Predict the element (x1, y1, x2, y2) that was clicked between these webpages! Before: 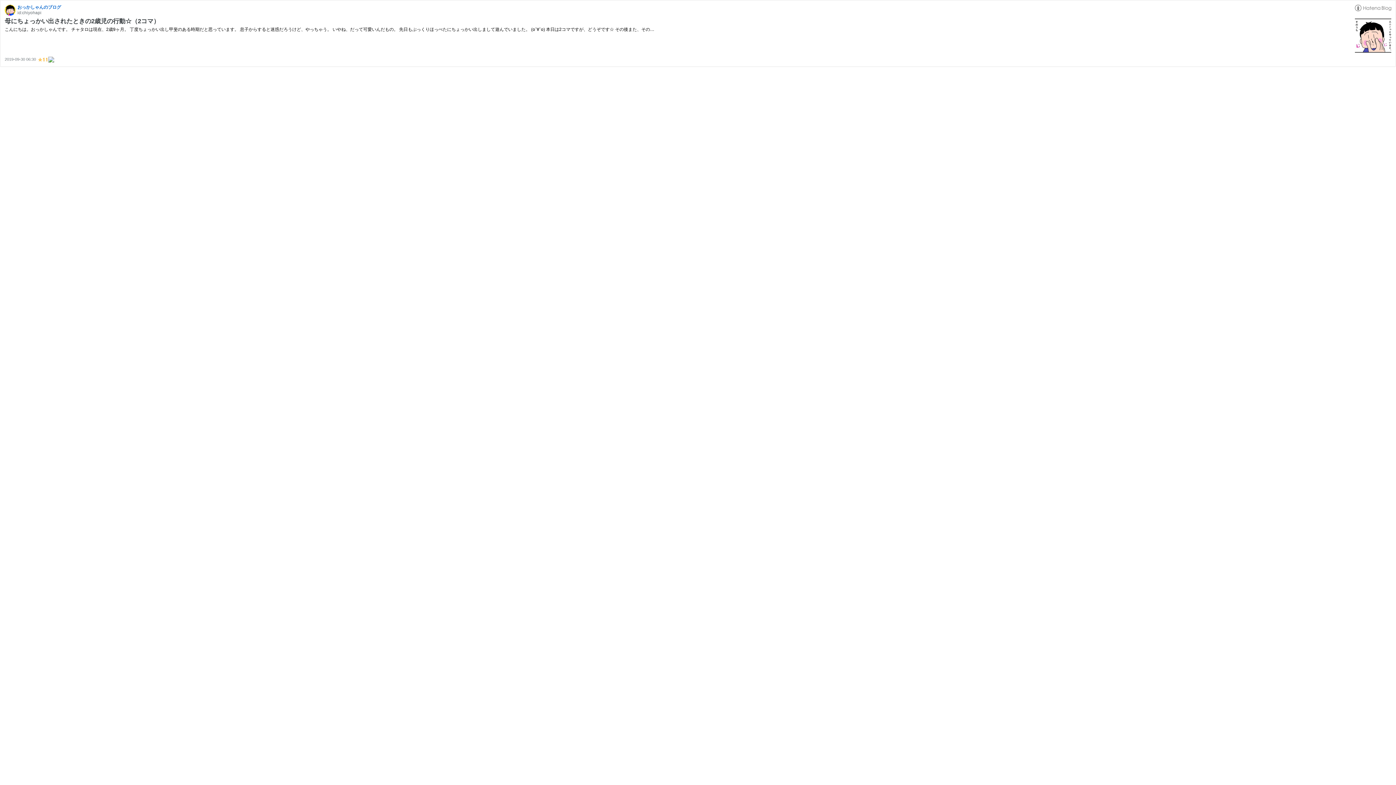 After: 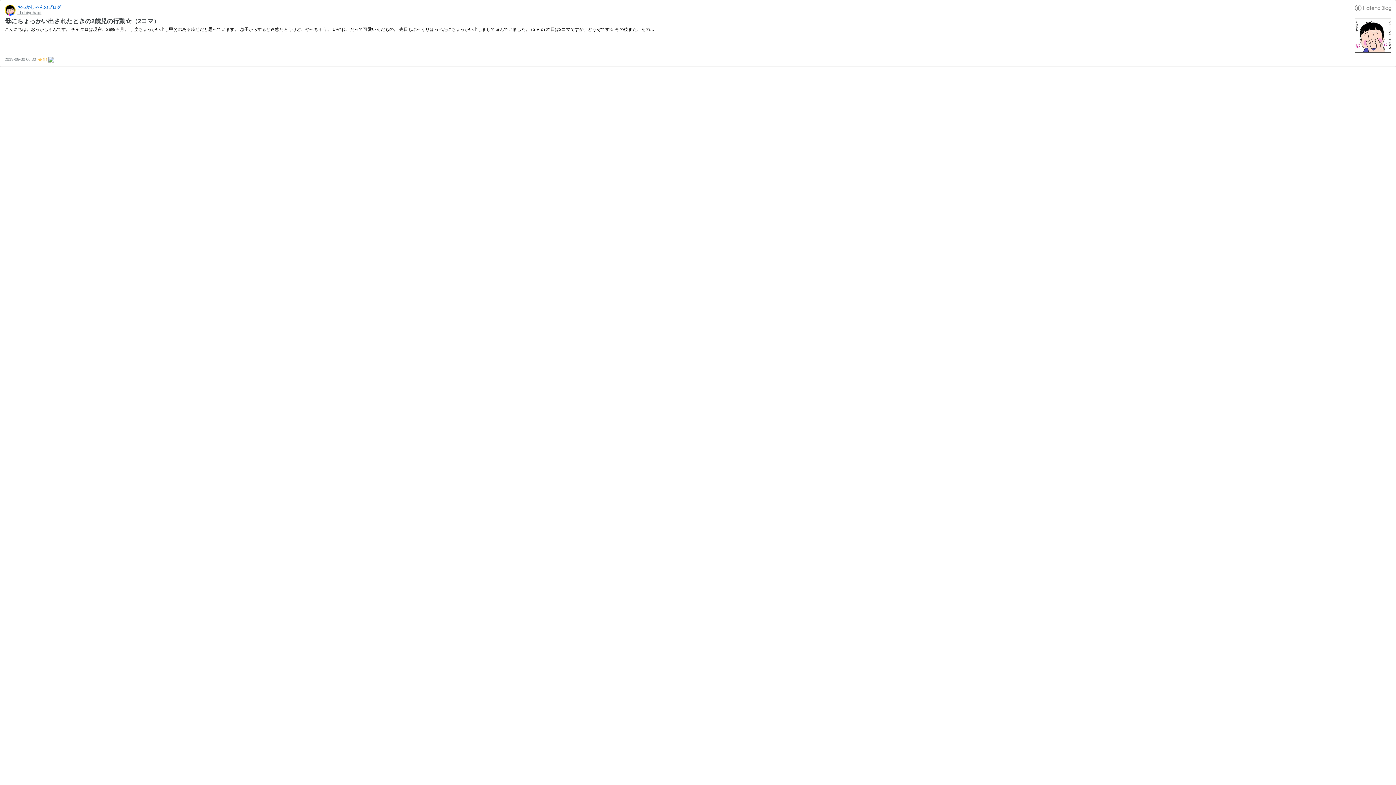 Action: bbox: (17, 10, 41, 15) label: id:chiyohapi